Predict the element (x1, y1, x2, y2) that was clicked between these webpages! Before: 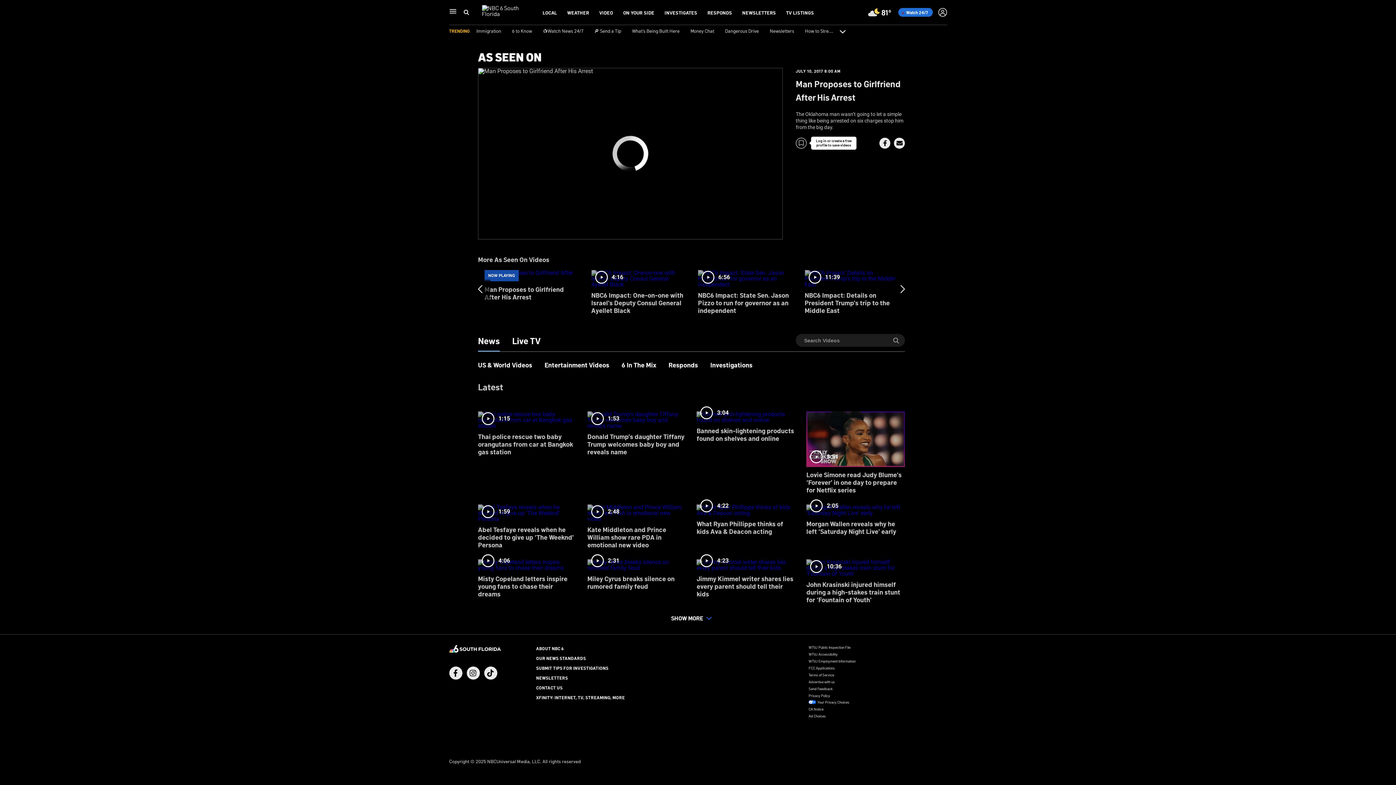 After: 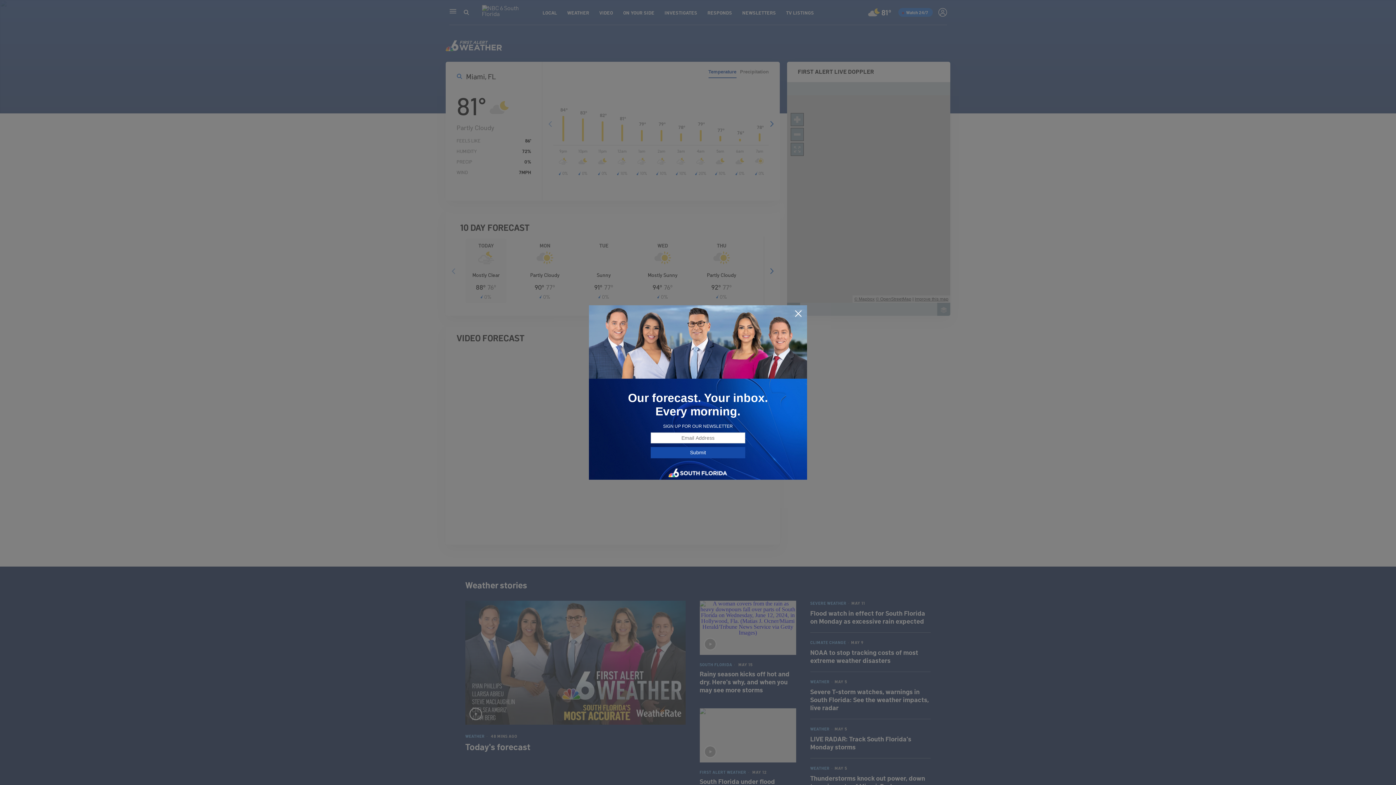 Action: label: WEATHER bbox: (567, 9, 589, 15)